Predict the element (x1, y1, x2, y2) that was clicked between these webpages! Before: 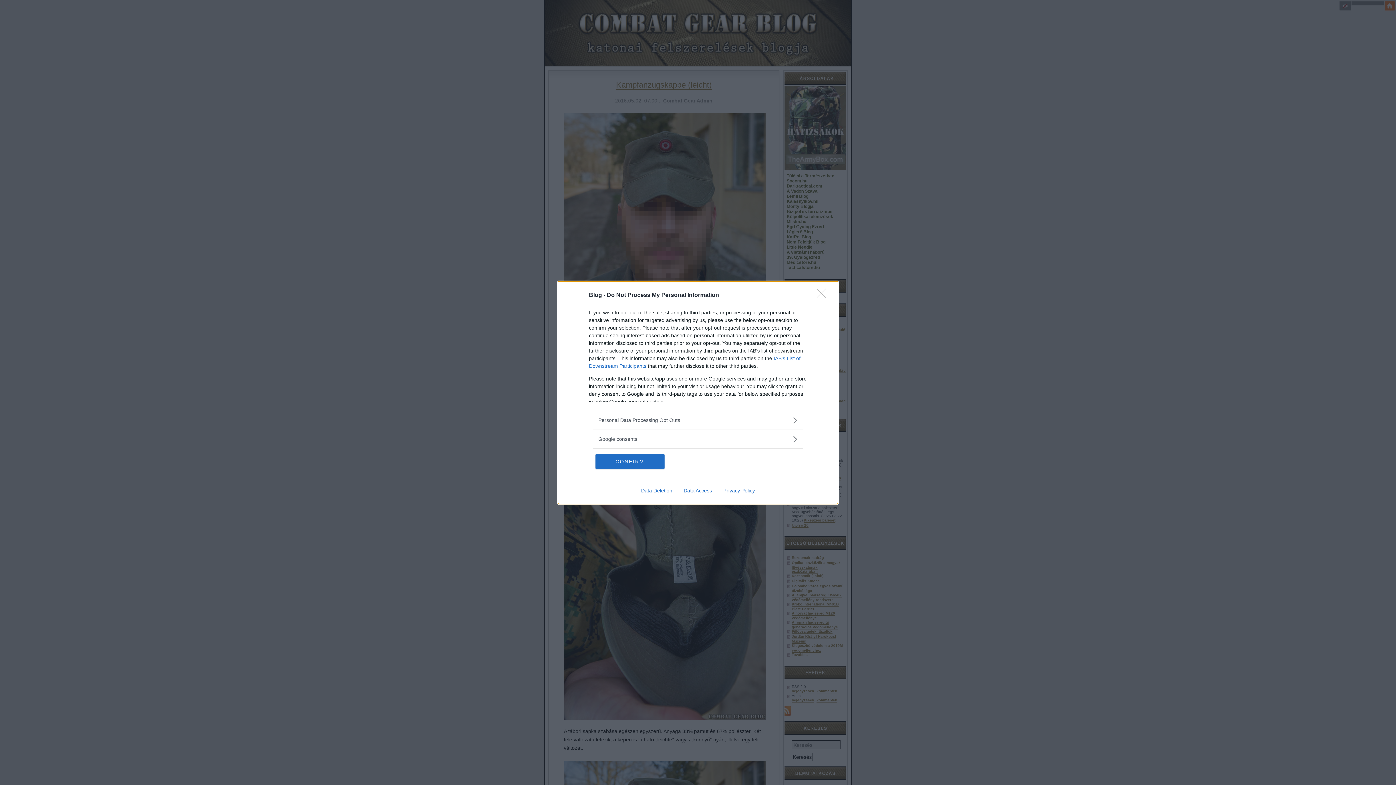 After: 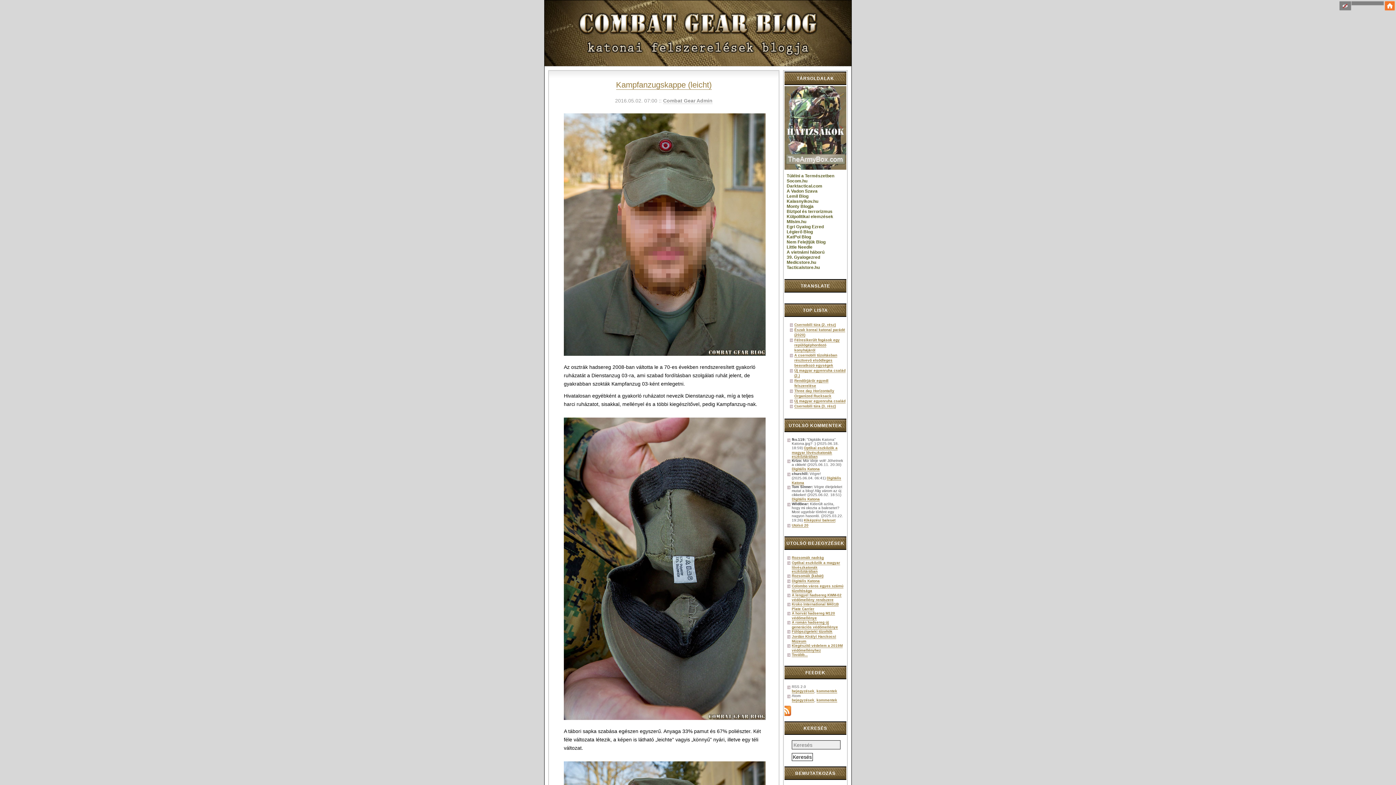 Action: bbox: (595, 454, 664, 468) label: CONFIRM